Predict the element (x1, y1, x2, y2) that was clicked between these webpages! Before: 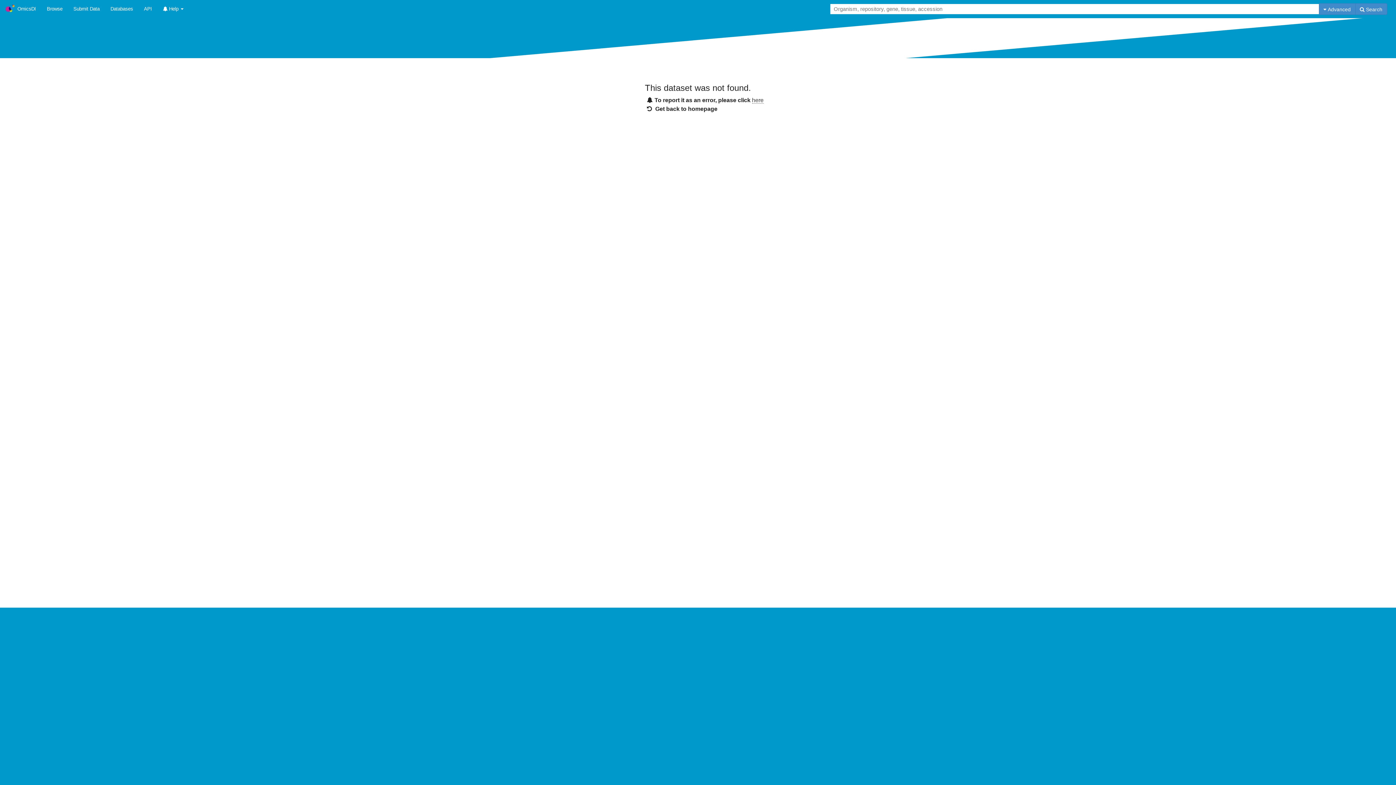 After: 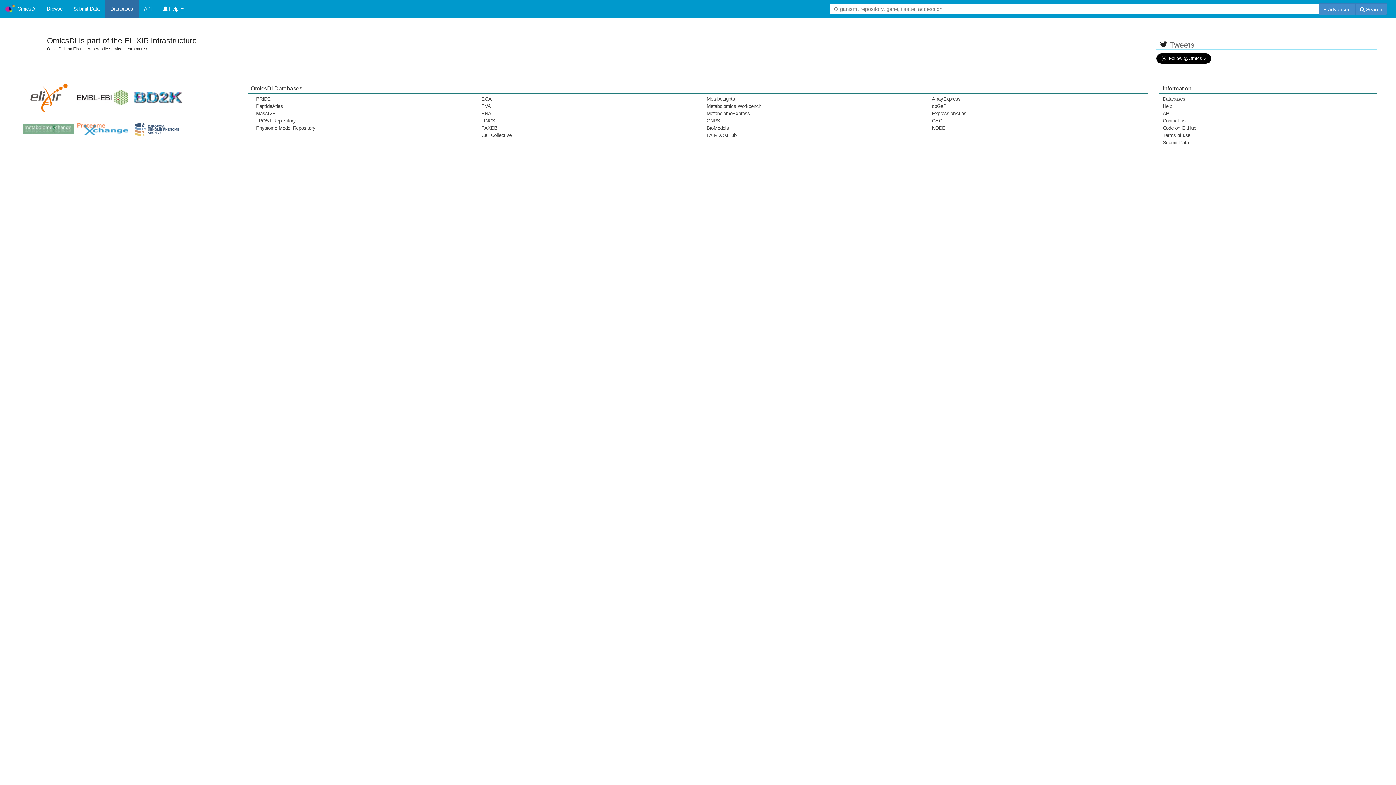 Action: label: Databases bbox: (105, 0, 138, 18)